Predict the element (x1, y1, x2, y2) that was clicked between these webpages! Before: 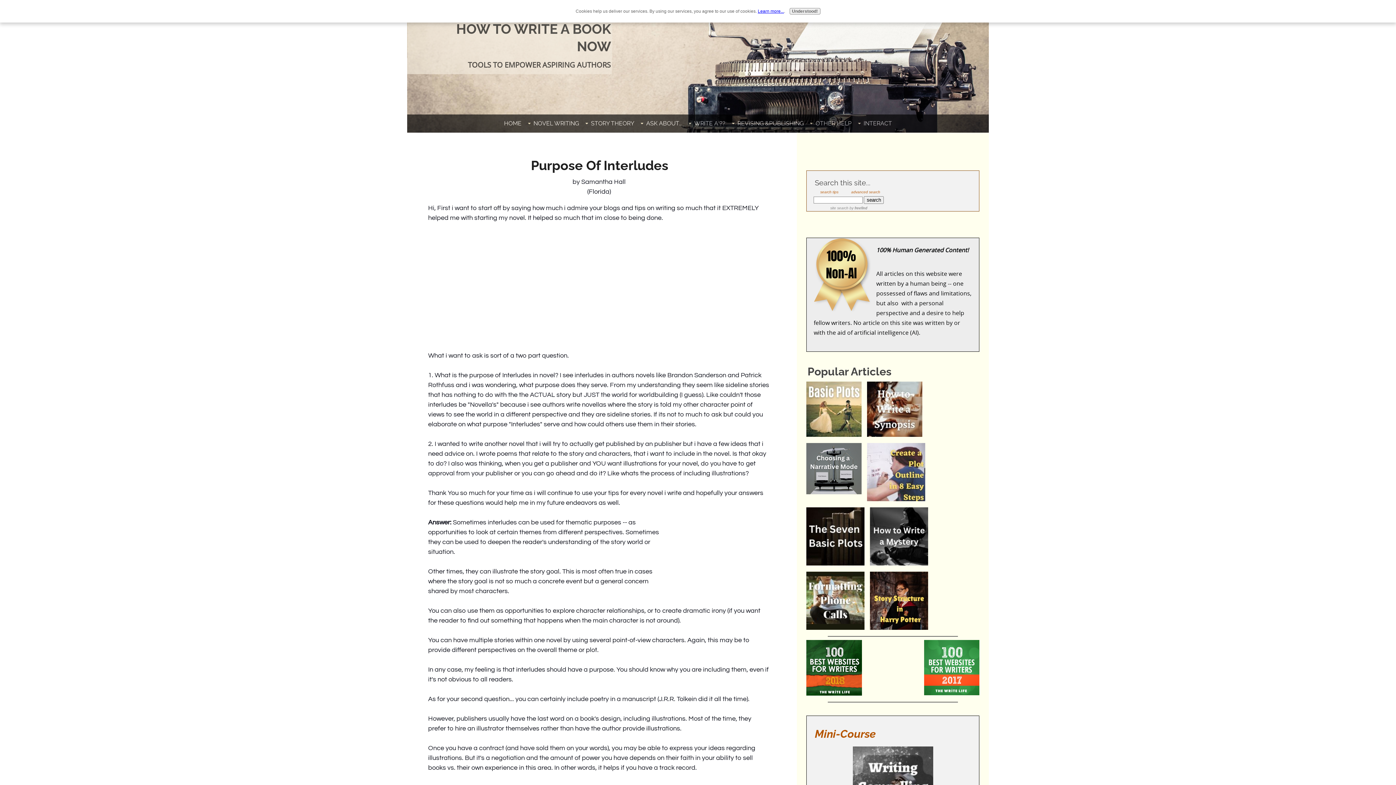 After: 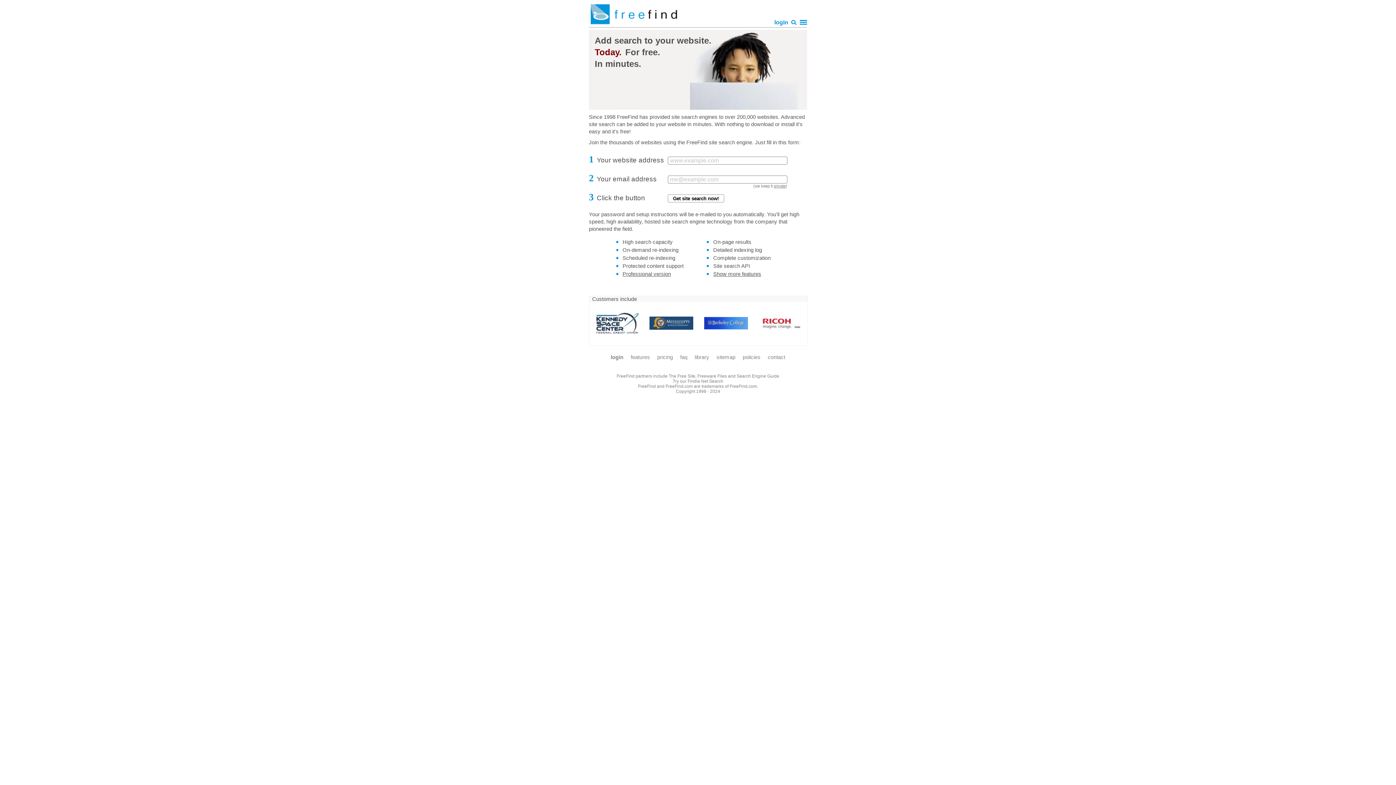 Action: label: site search bbox: (830, 206, 848, 210)